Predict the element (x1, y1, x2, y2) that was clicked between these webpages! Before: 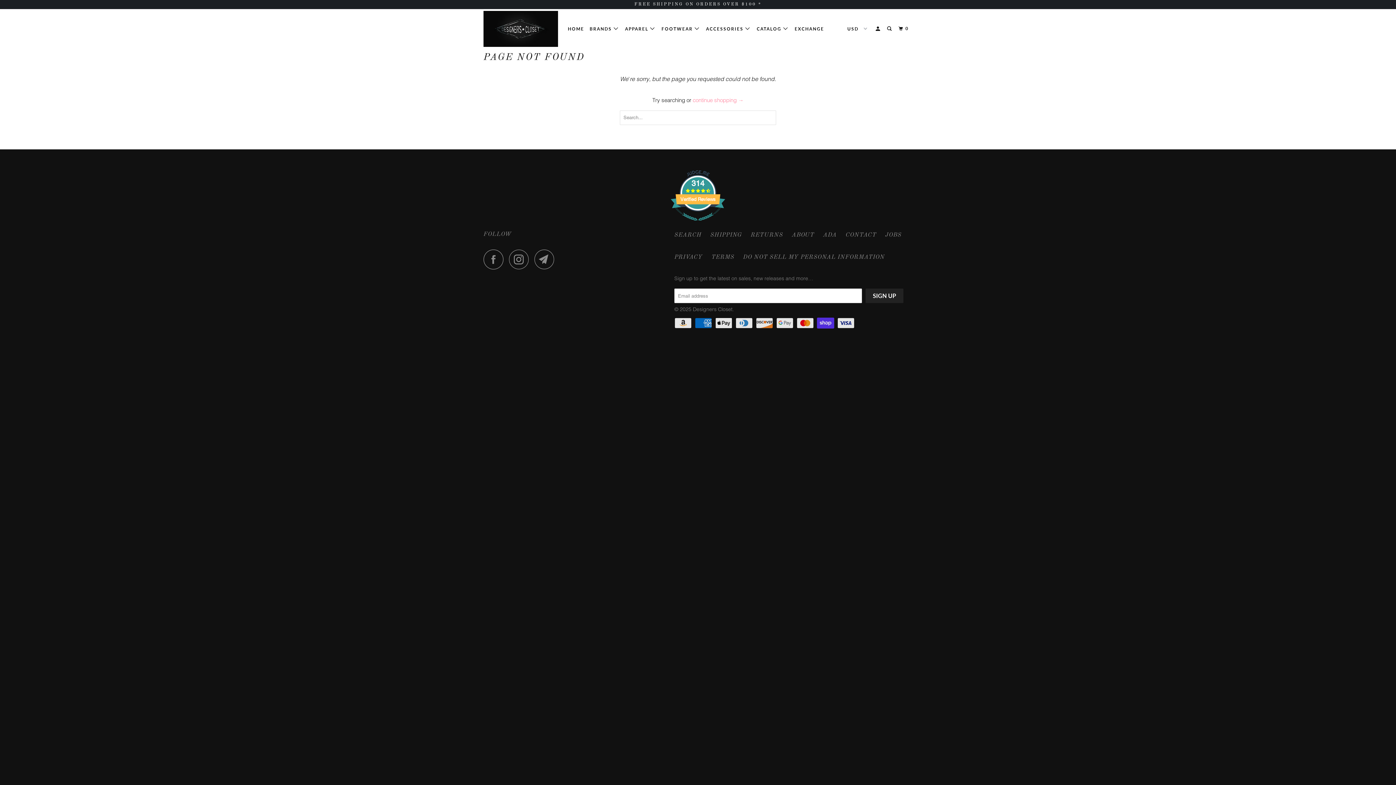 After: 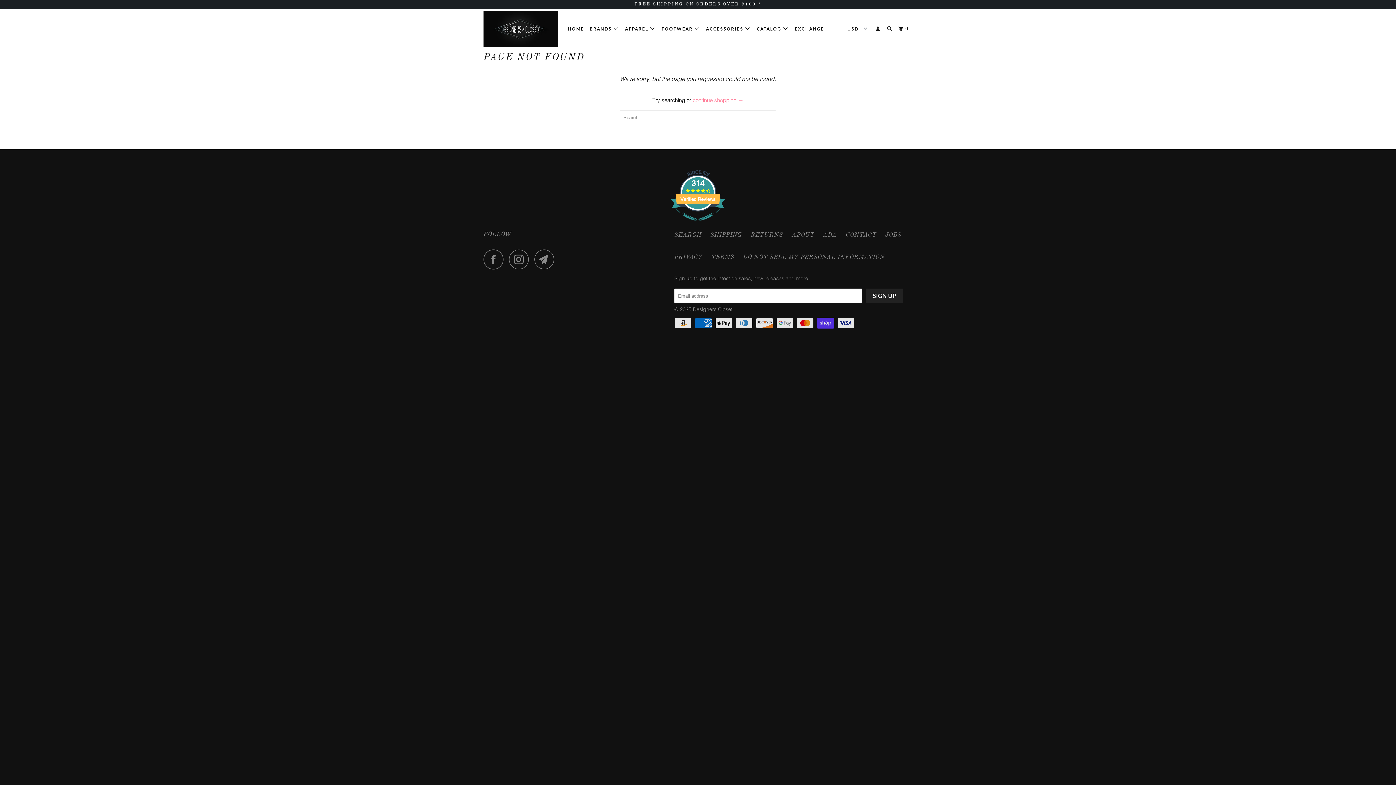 Action: label: 314
Verified Reviews bbox: (668, 221, 728, 228)